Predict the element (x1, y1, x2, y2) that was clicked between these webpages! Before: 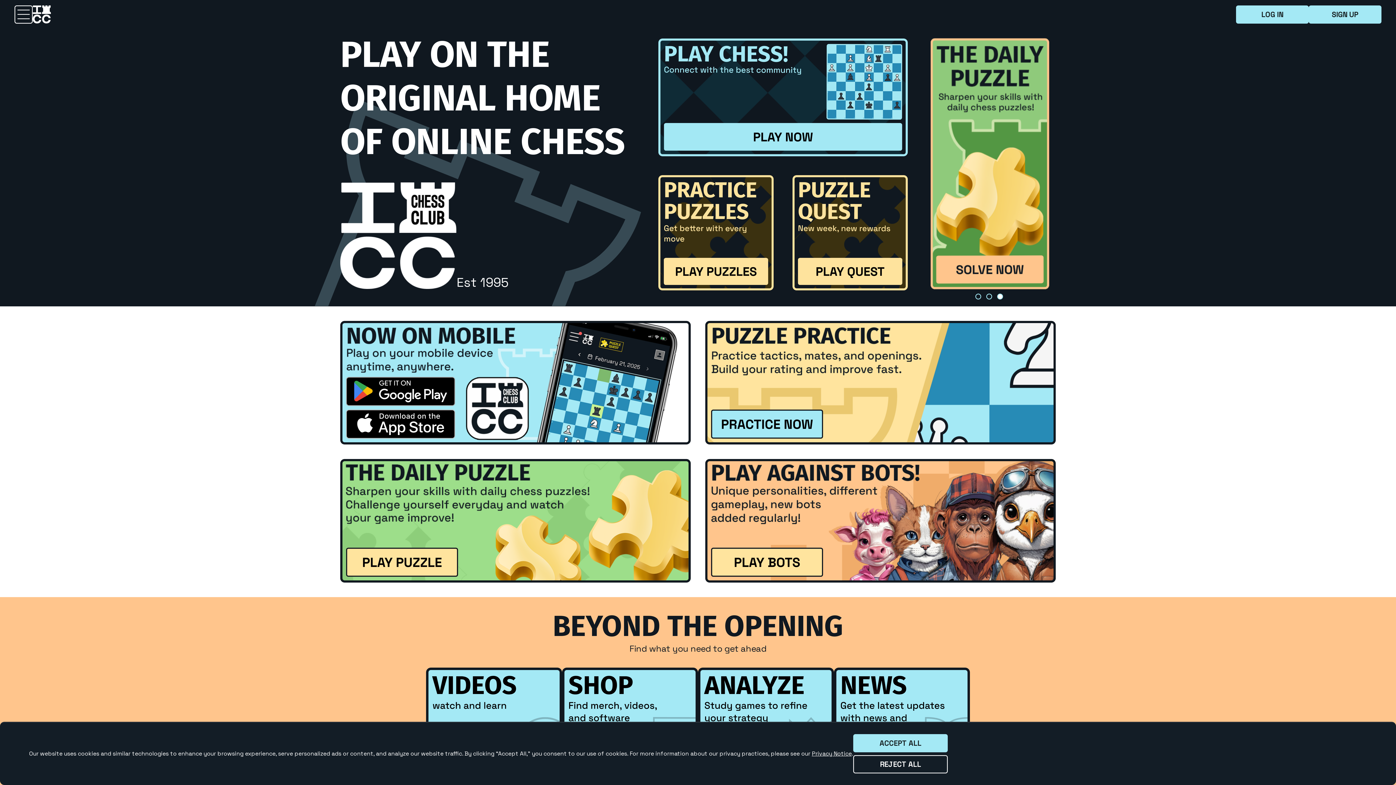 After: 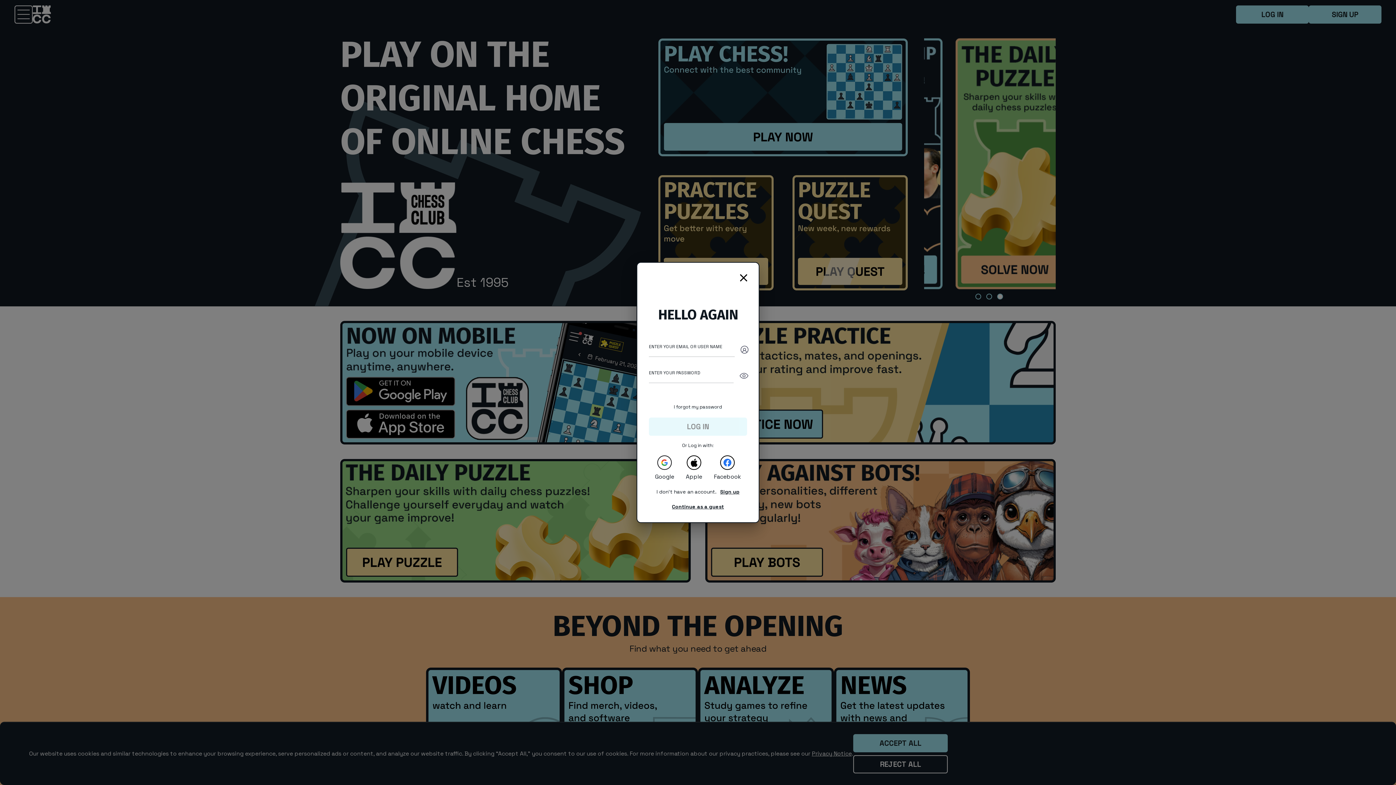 Action: label: LOG IN bbox: (1236, 5, 1309, 23)